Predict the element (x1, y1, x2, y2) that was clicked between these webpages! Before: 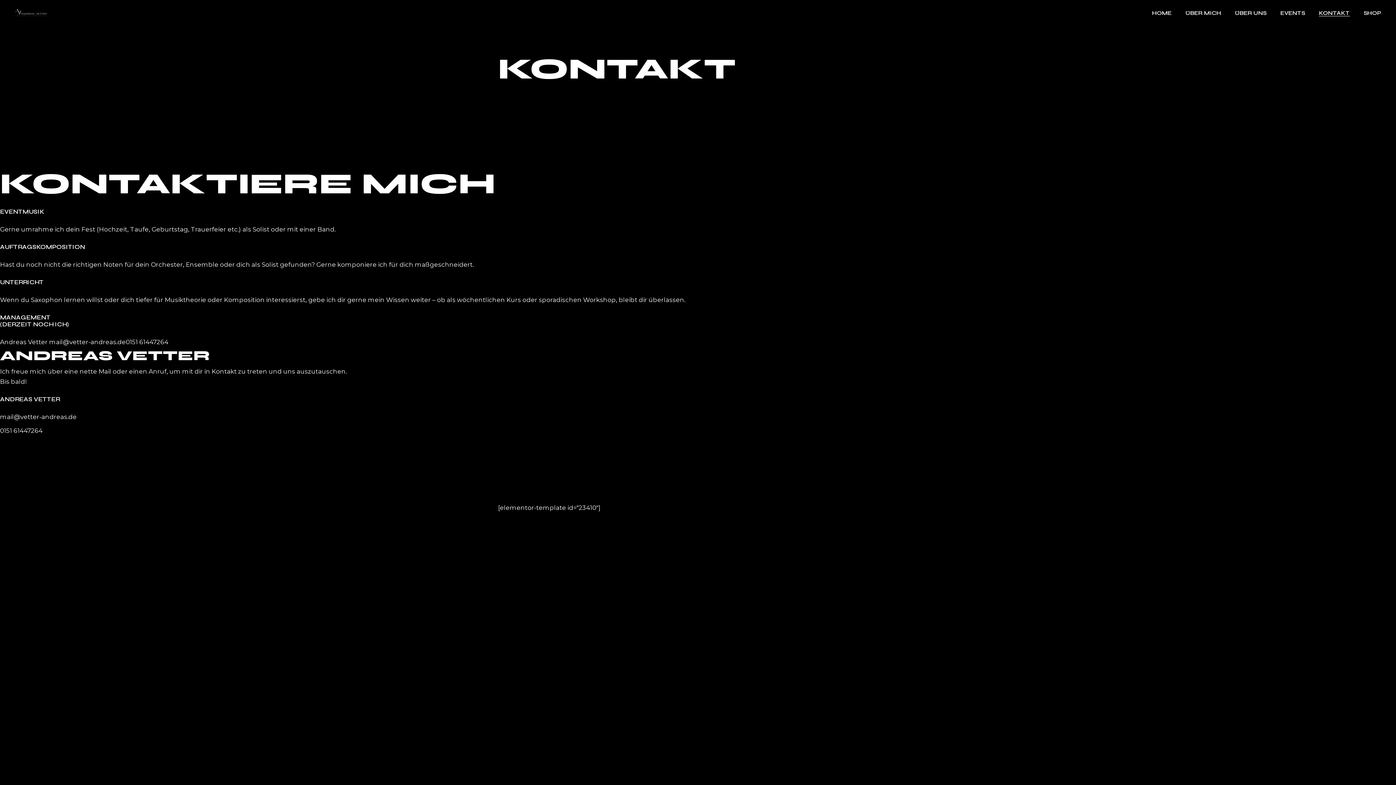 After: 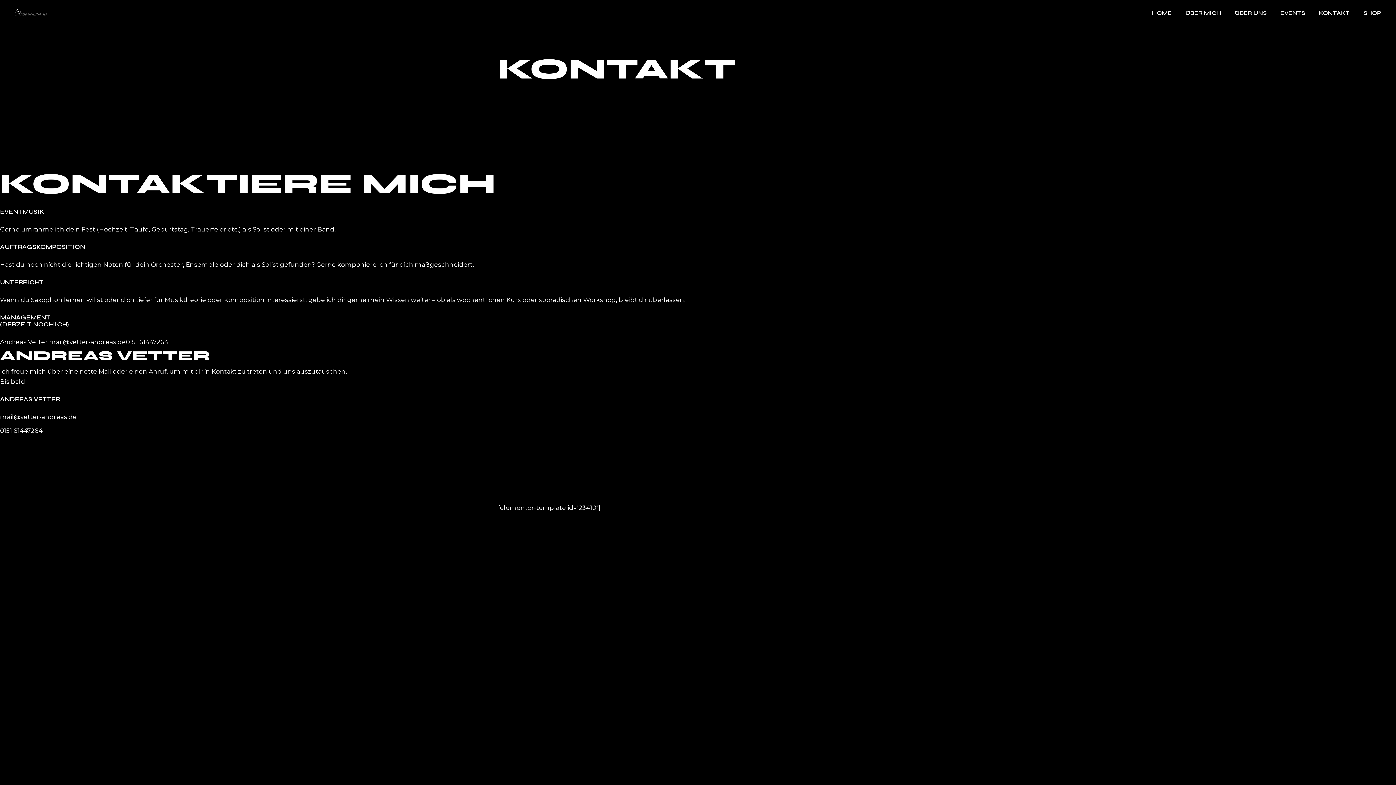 Action: label: KONTAKT bbox: (1319, 0, 1350, 25)